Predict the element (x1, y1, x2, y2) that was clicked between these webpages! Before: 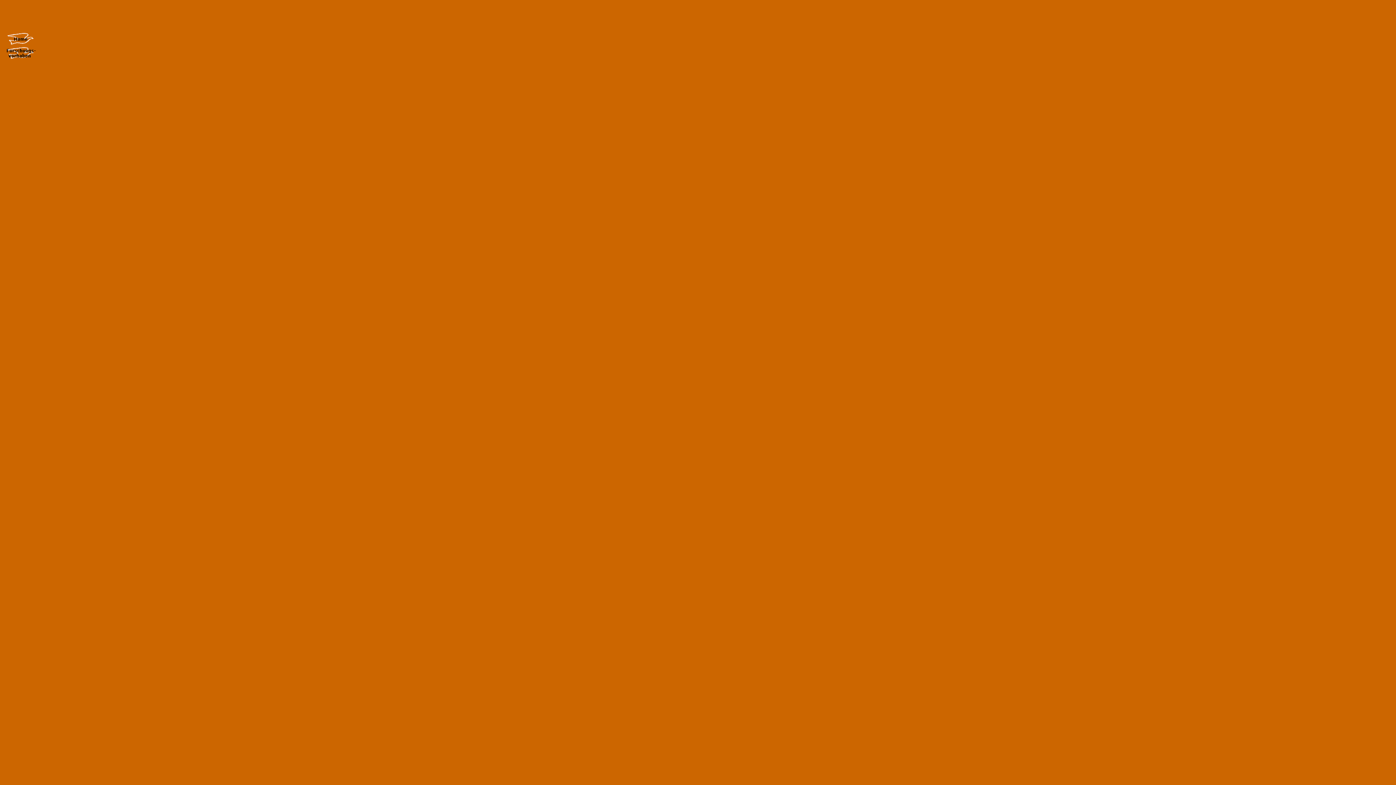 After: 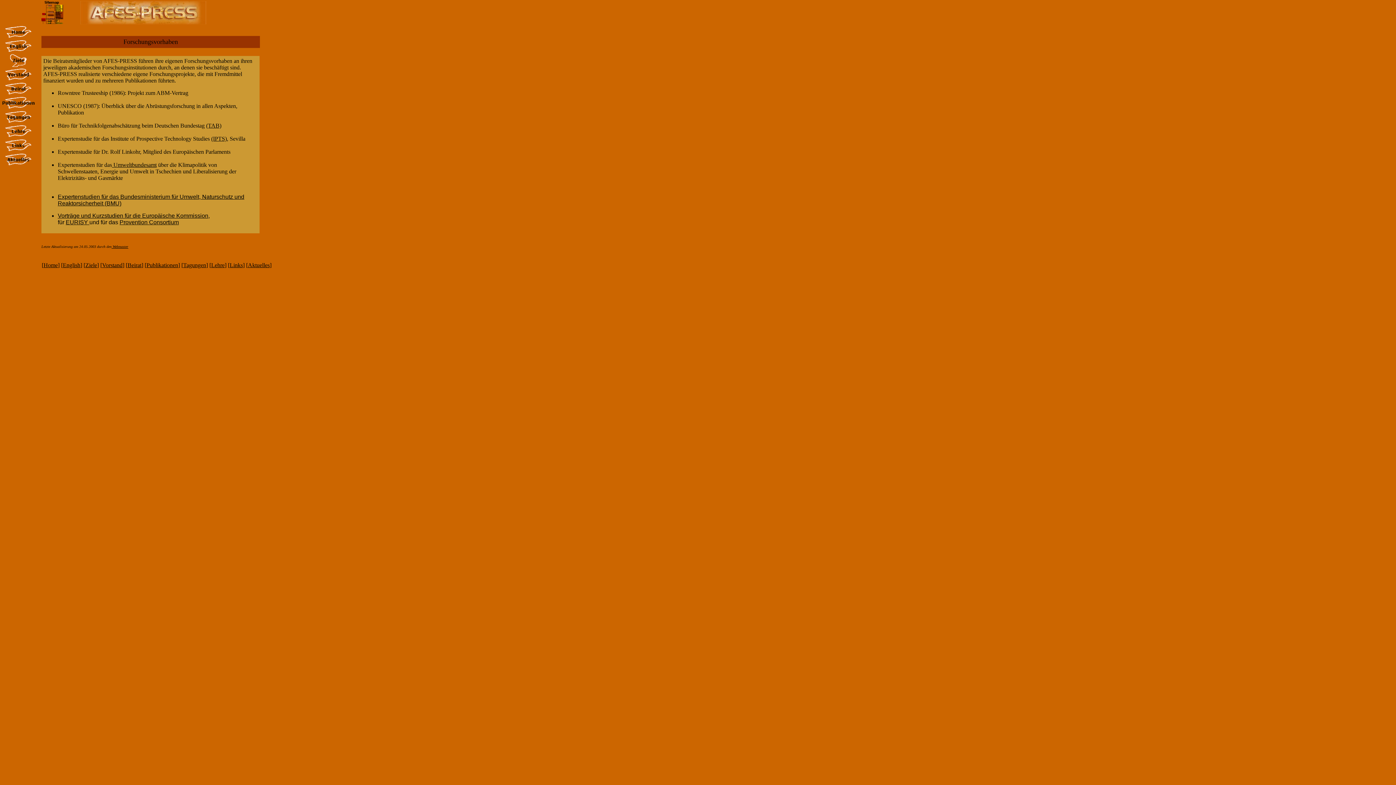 Action: bbox: (4, 54, 37, 60)